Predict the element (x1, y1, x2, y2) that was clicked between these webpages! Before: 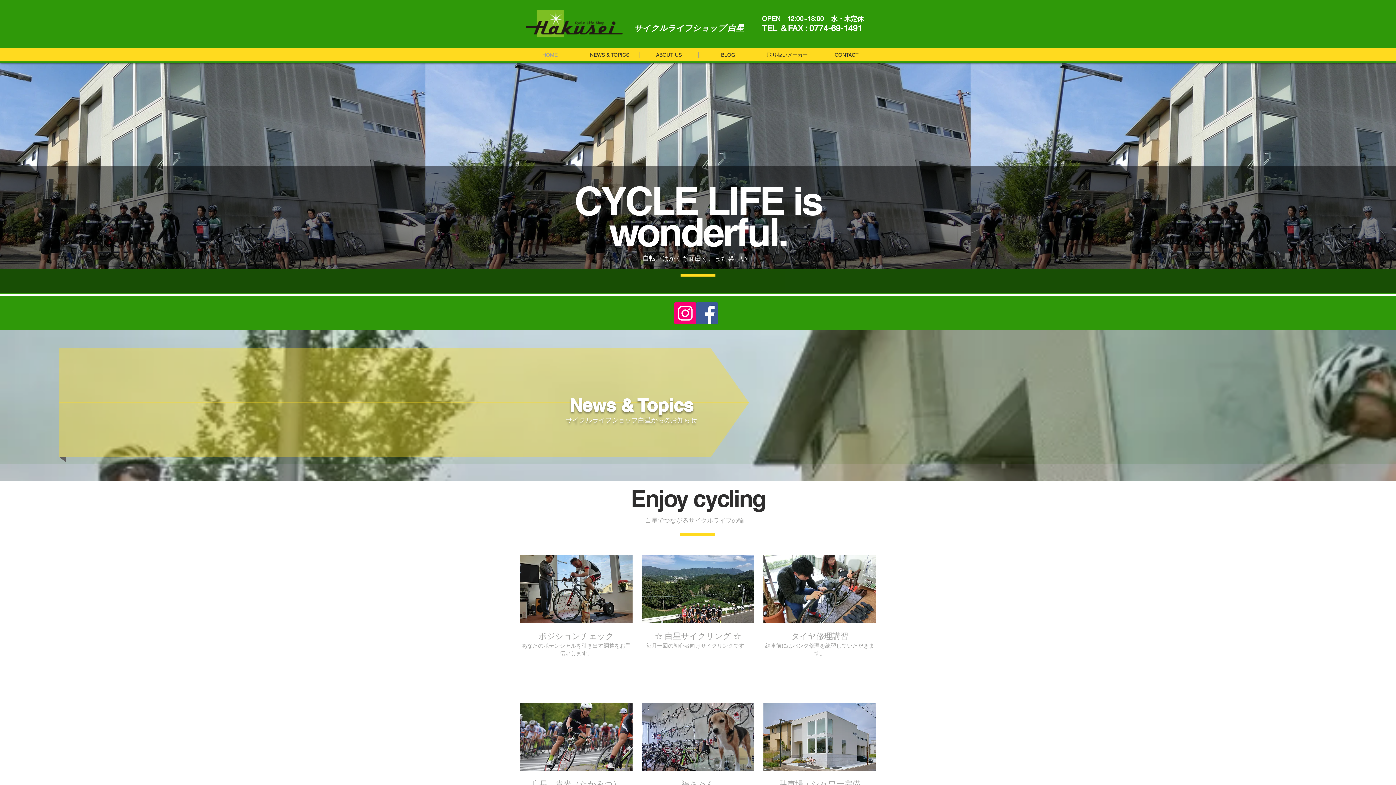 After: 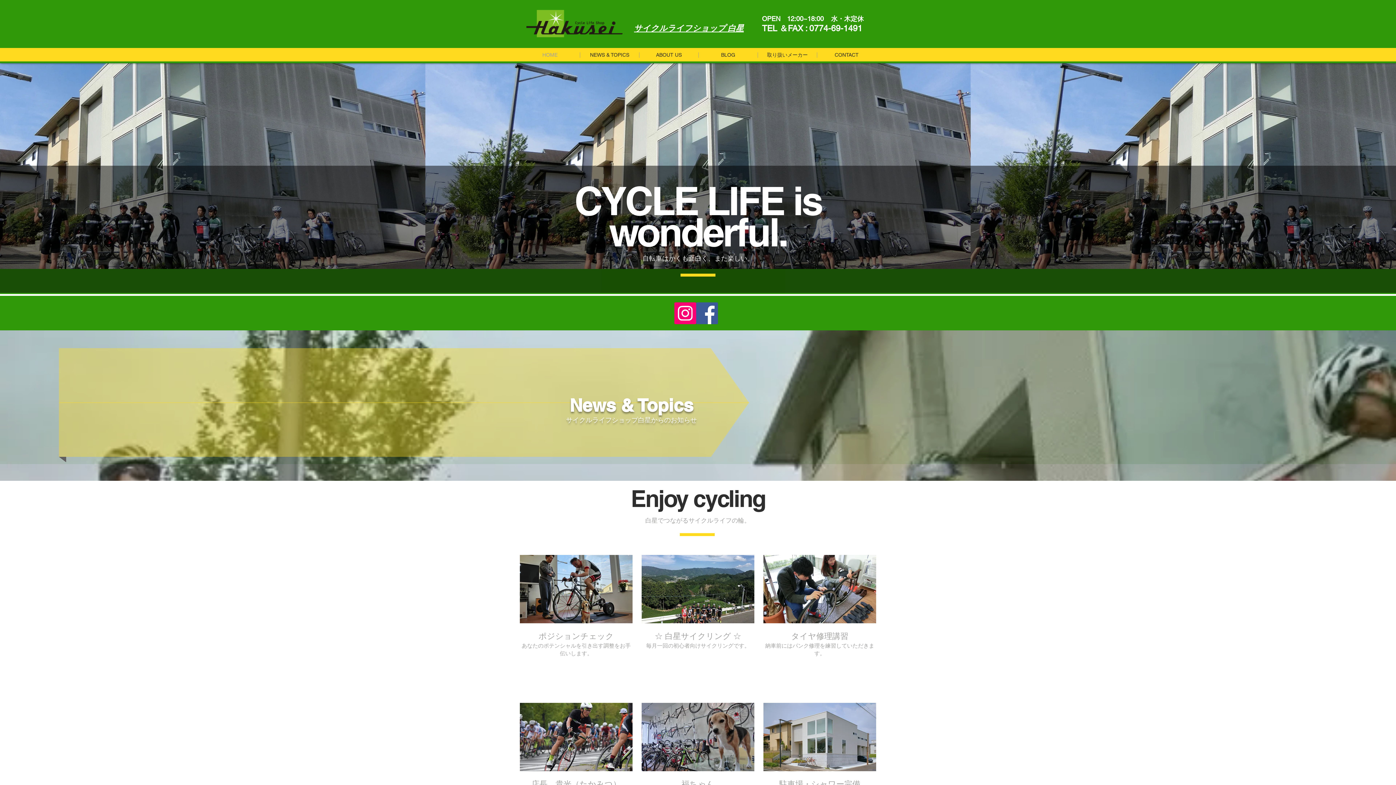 Action: bbox: (634, 23, 744, 32) label: ​サイクルライフショップ 白星